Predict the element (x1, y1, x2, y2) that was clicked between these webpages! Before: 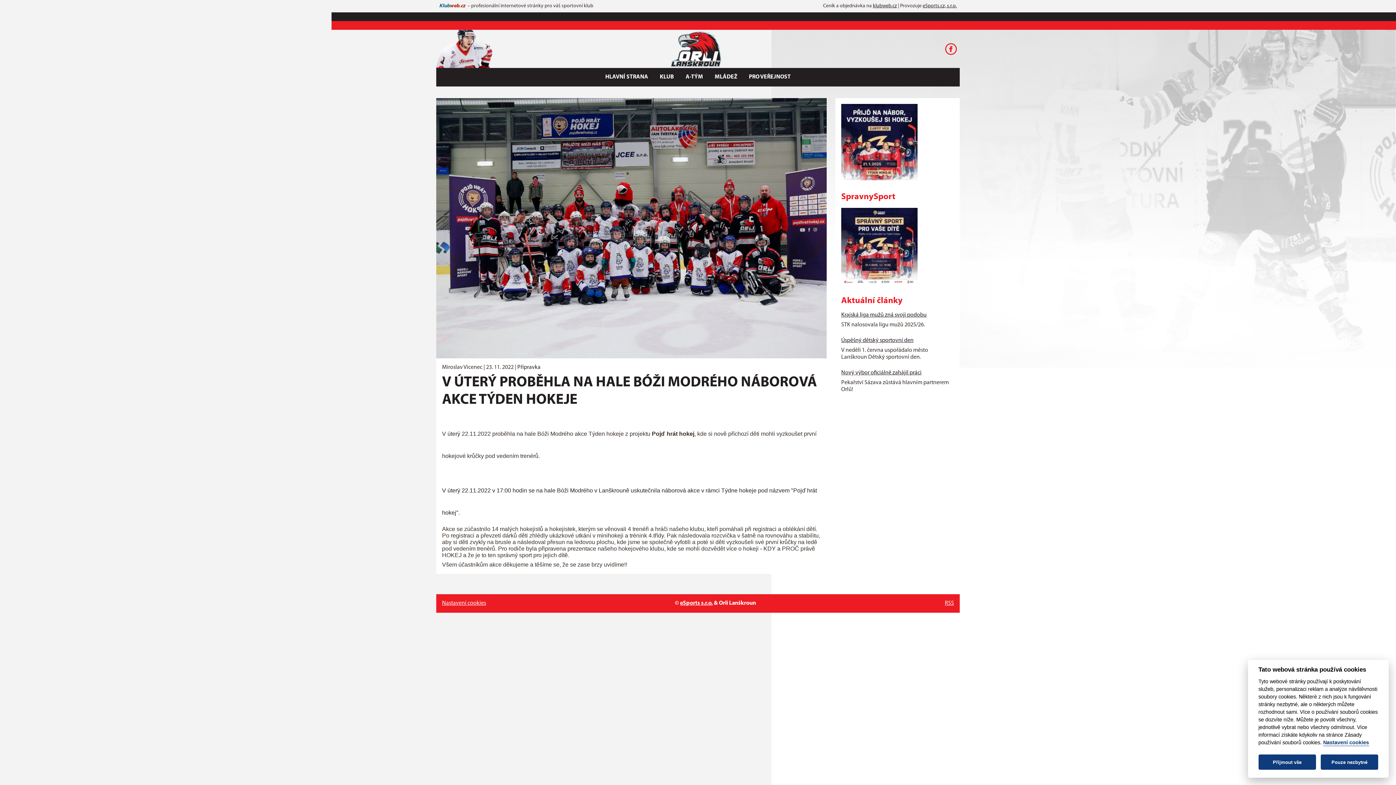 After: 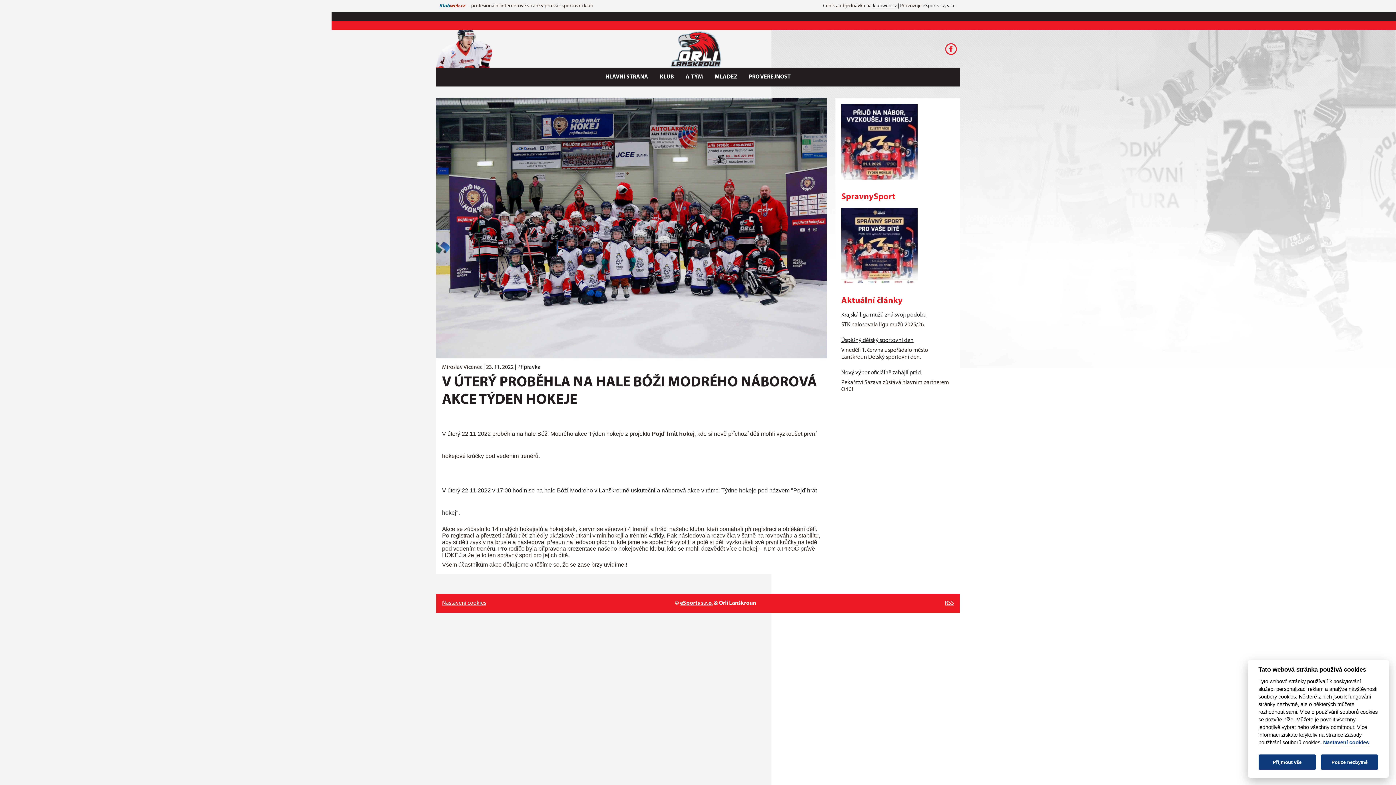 Action: label: eSports.cz, s.r.o. bbox: (922, 3, 957, 8)